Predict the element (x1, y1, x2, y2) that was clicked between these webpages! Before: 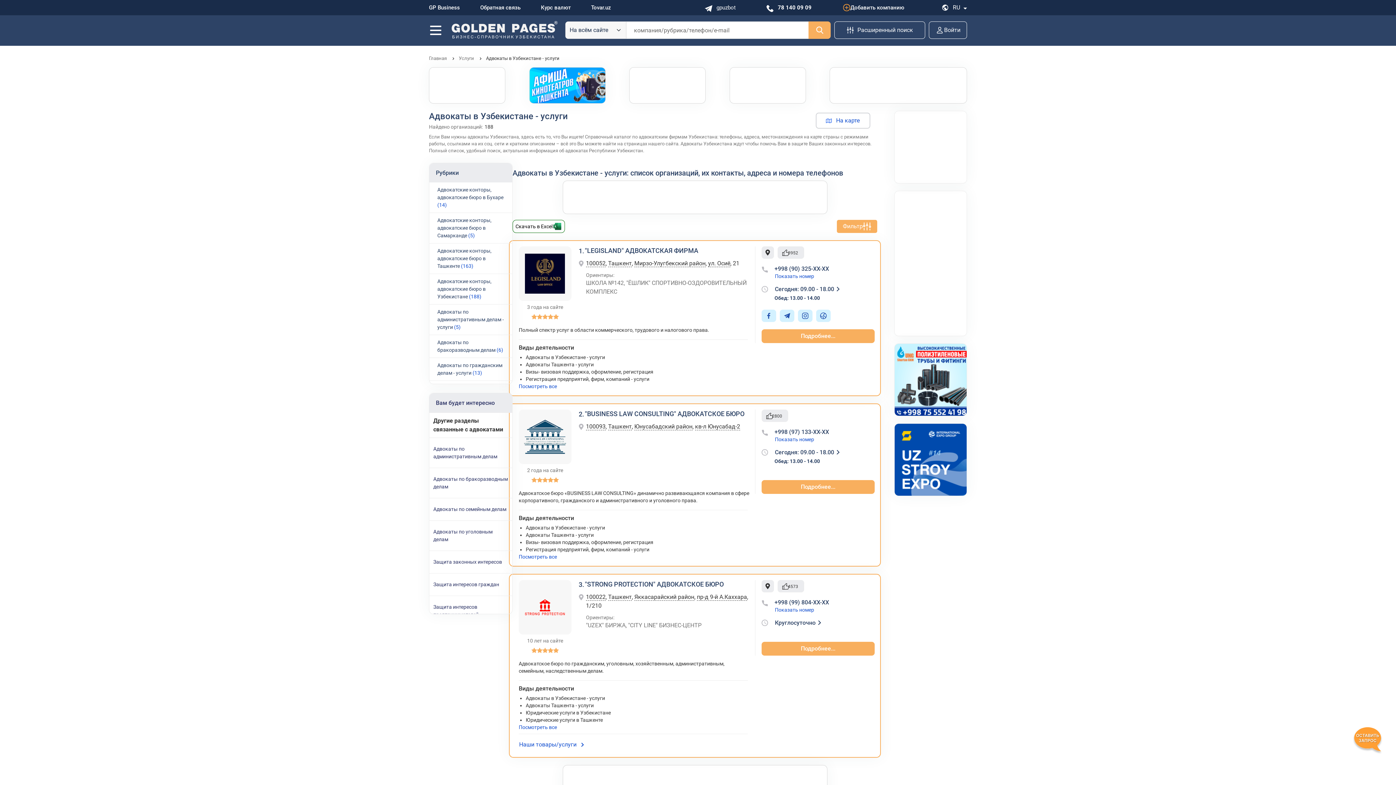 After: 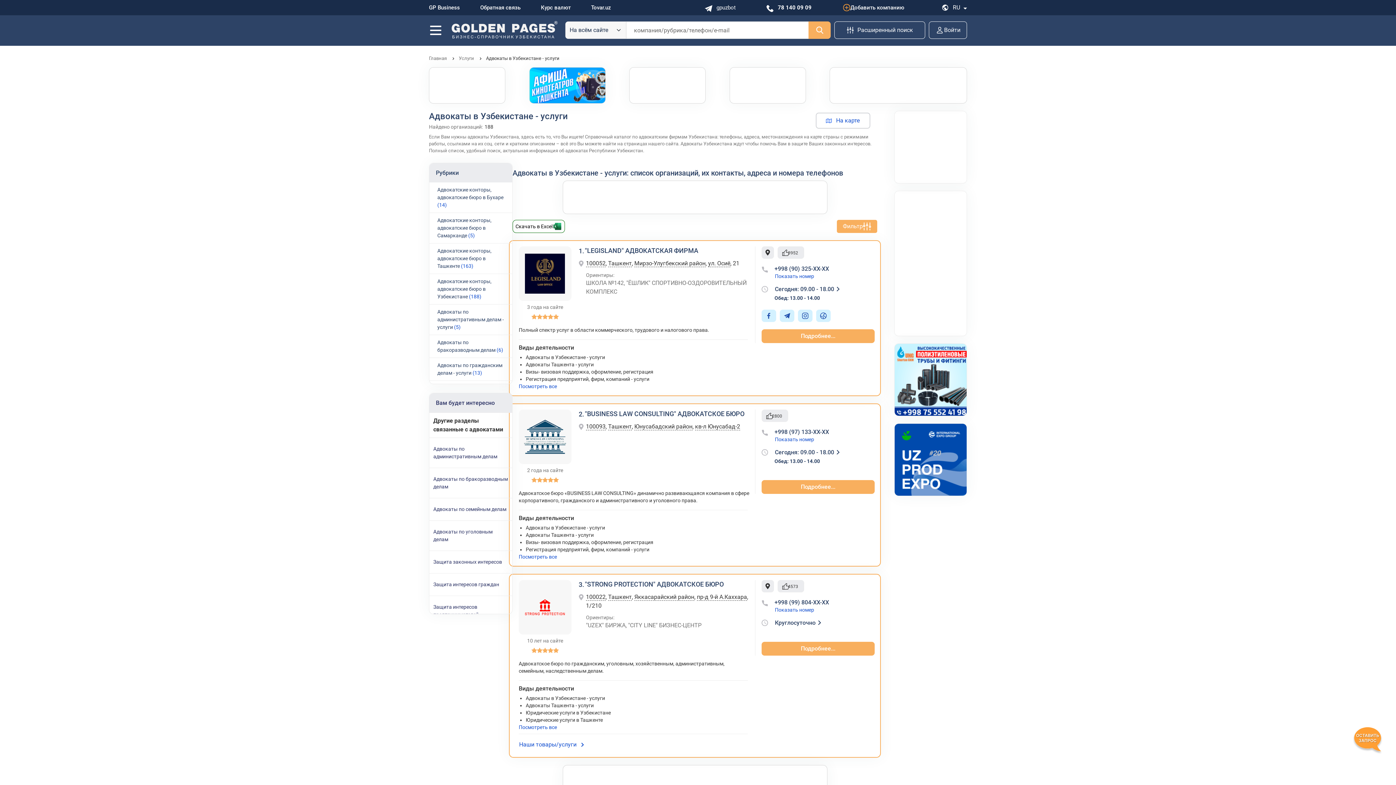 Action: bbox: (730, 67, 805, 103)